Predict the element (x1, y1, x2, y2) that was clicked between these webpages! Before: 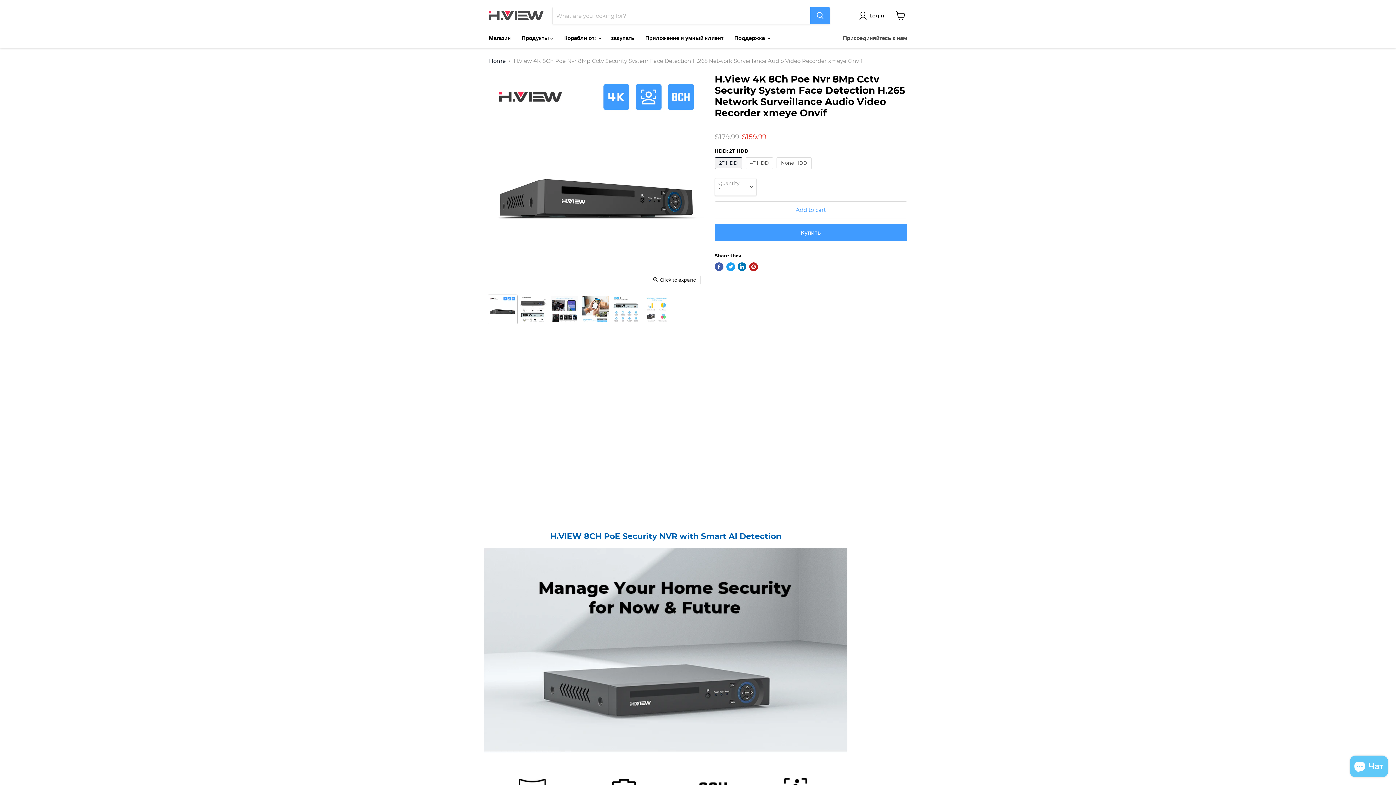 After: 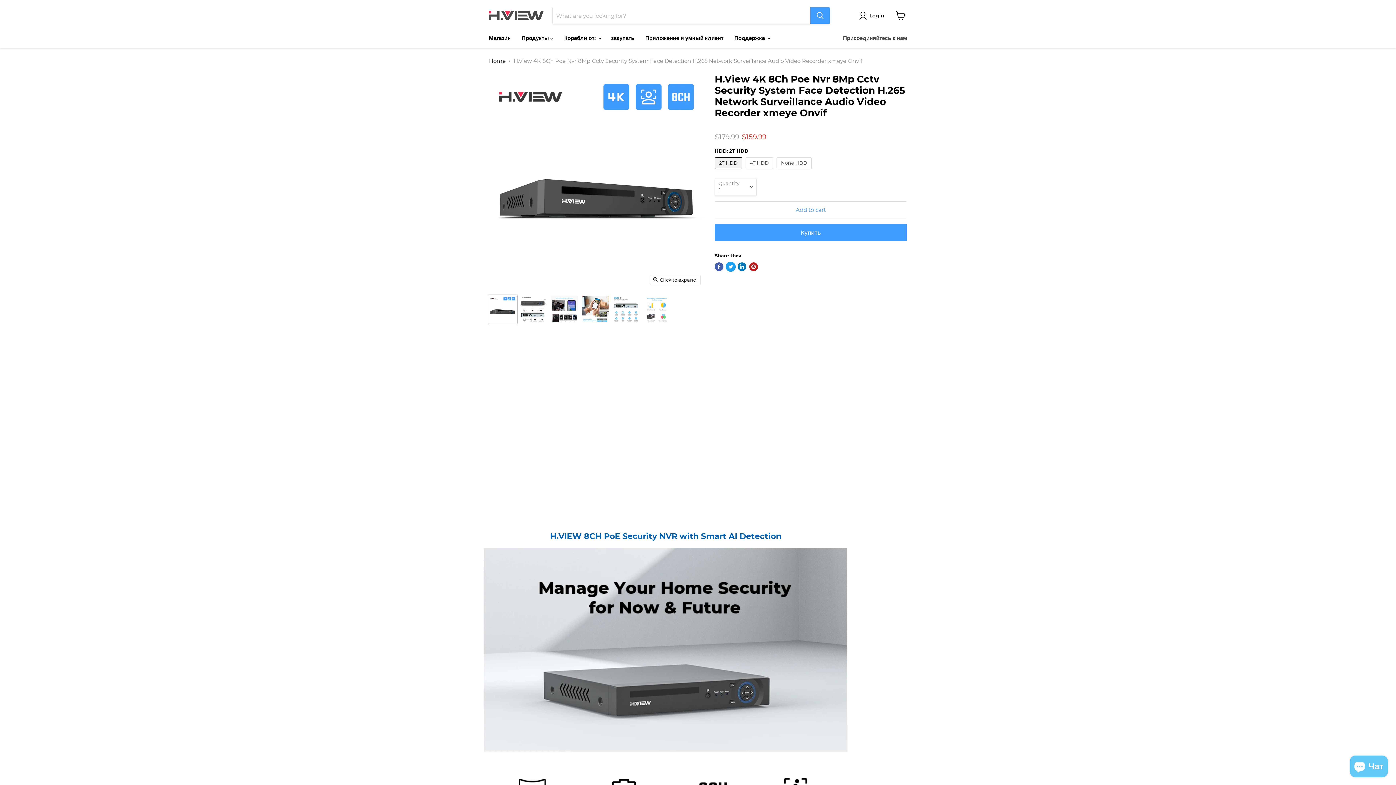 Action: bbox: (726, 262, 735, 271) label: Tweet on Twitter